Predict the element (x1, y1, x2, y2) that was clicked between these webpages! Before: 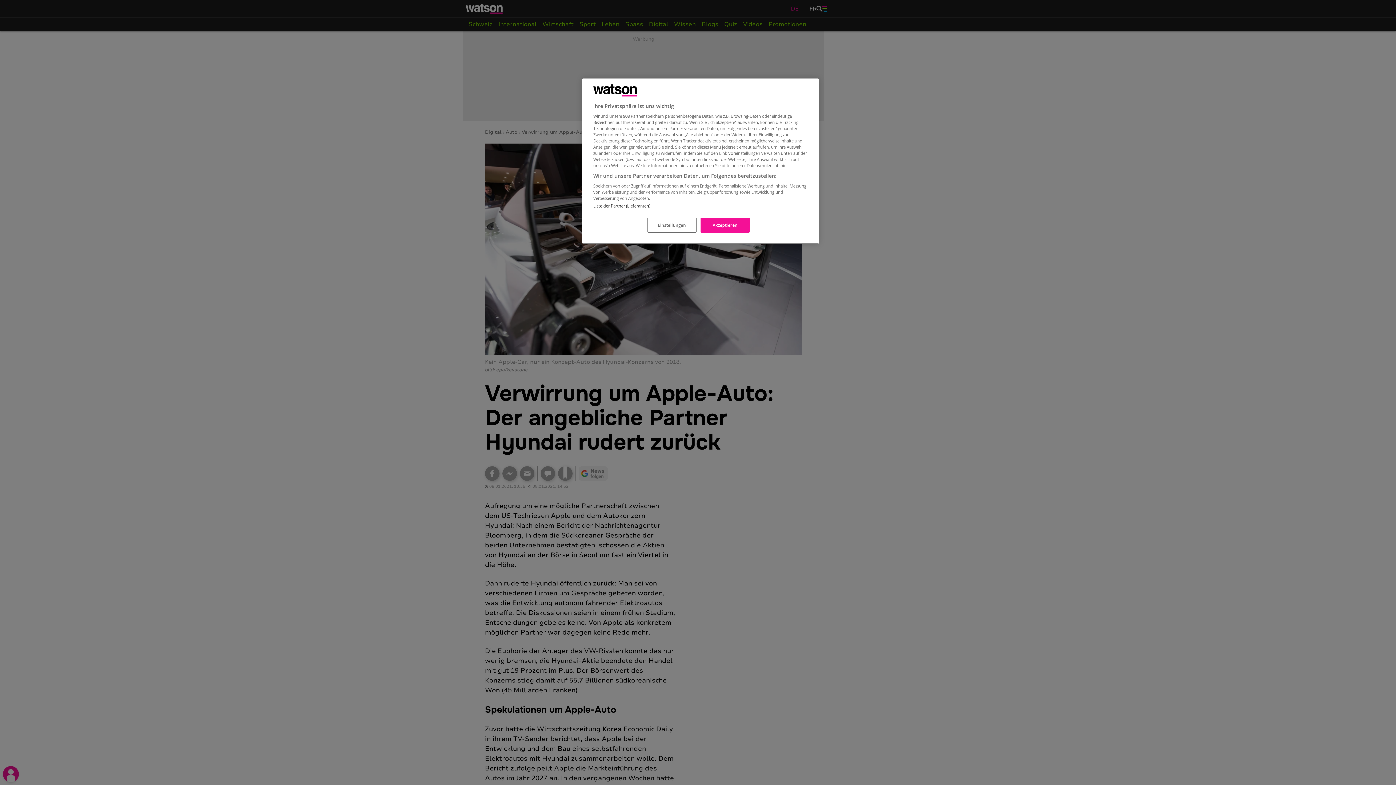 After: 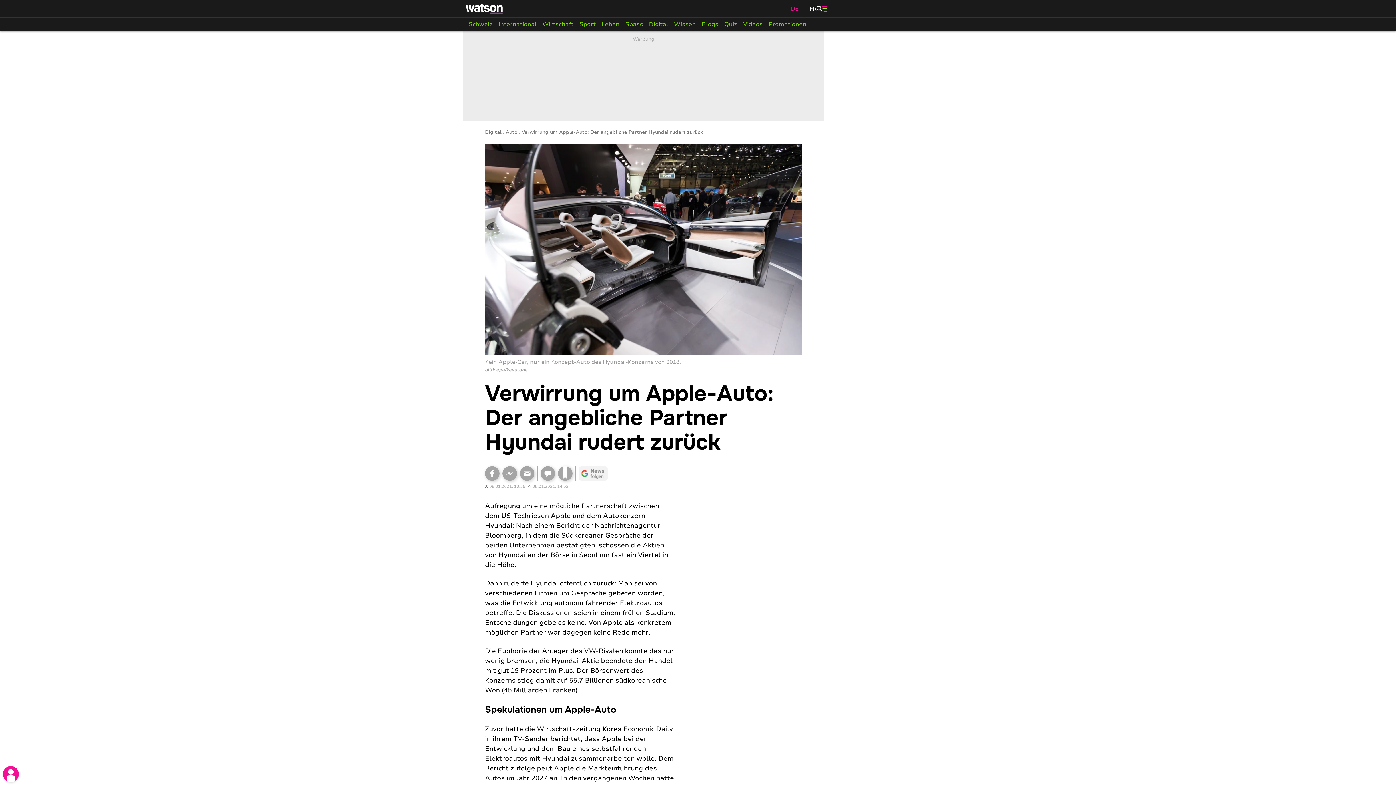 Action: label: Akzeptieren bbox: (700, 217, 749, 232)